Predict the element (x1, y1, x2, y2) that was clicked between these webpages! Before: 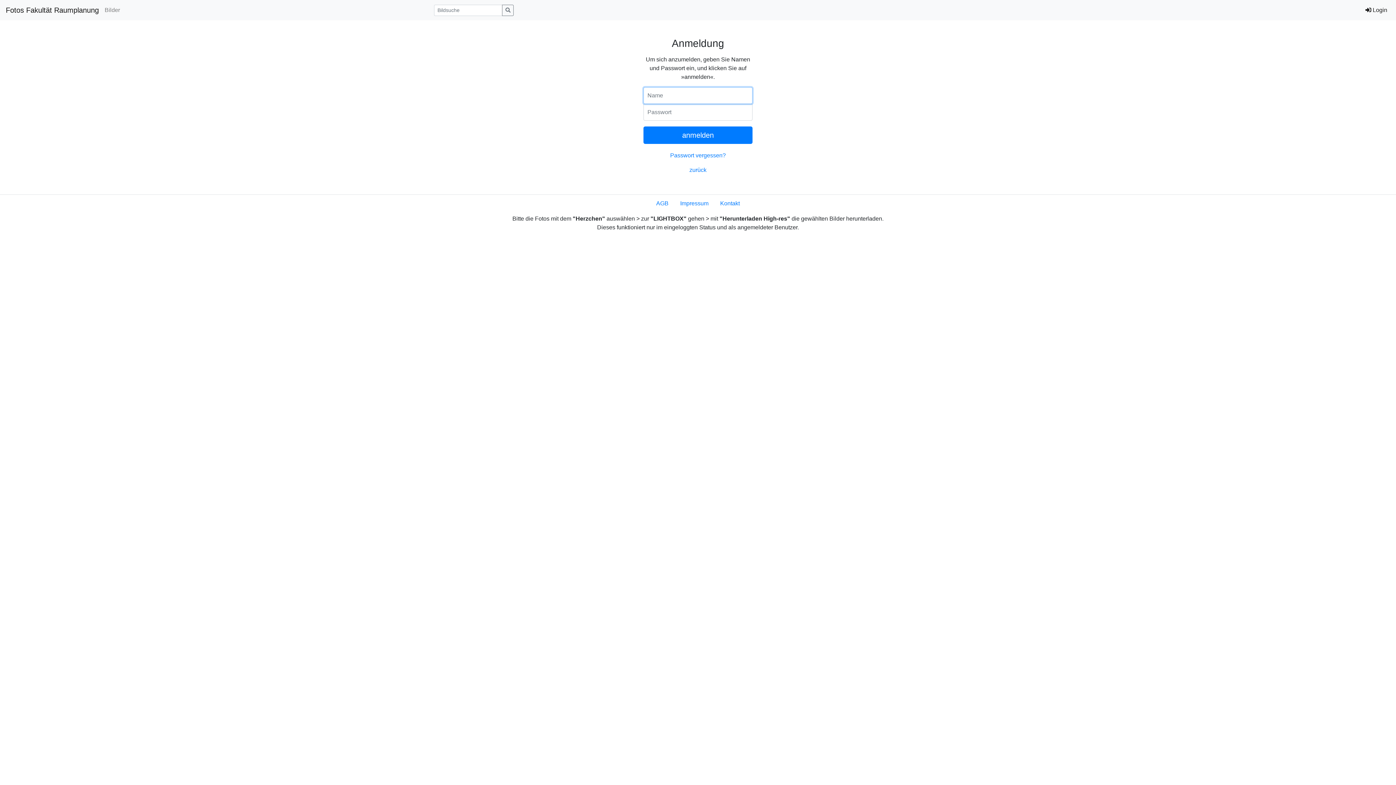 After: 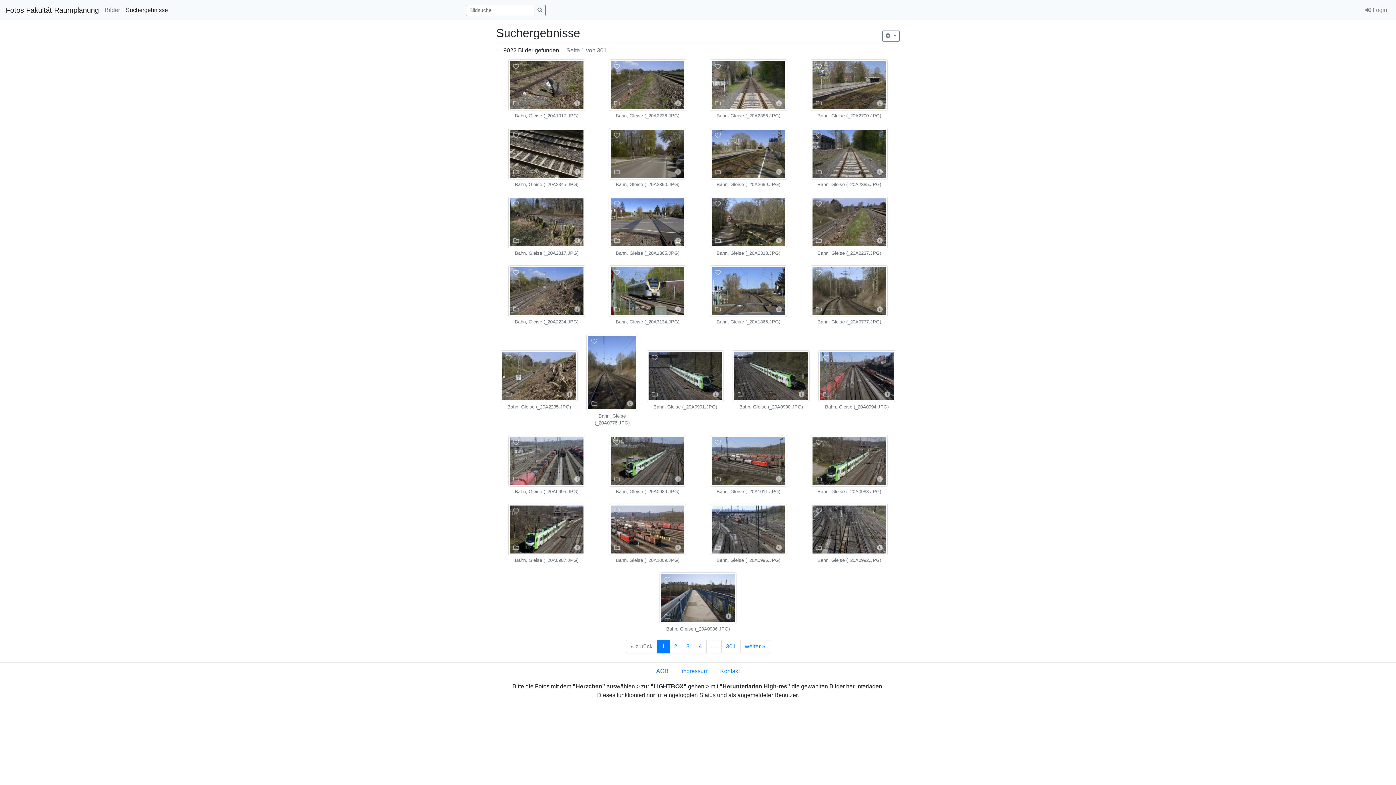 Action: bbox: (502, 4, 513, 15)